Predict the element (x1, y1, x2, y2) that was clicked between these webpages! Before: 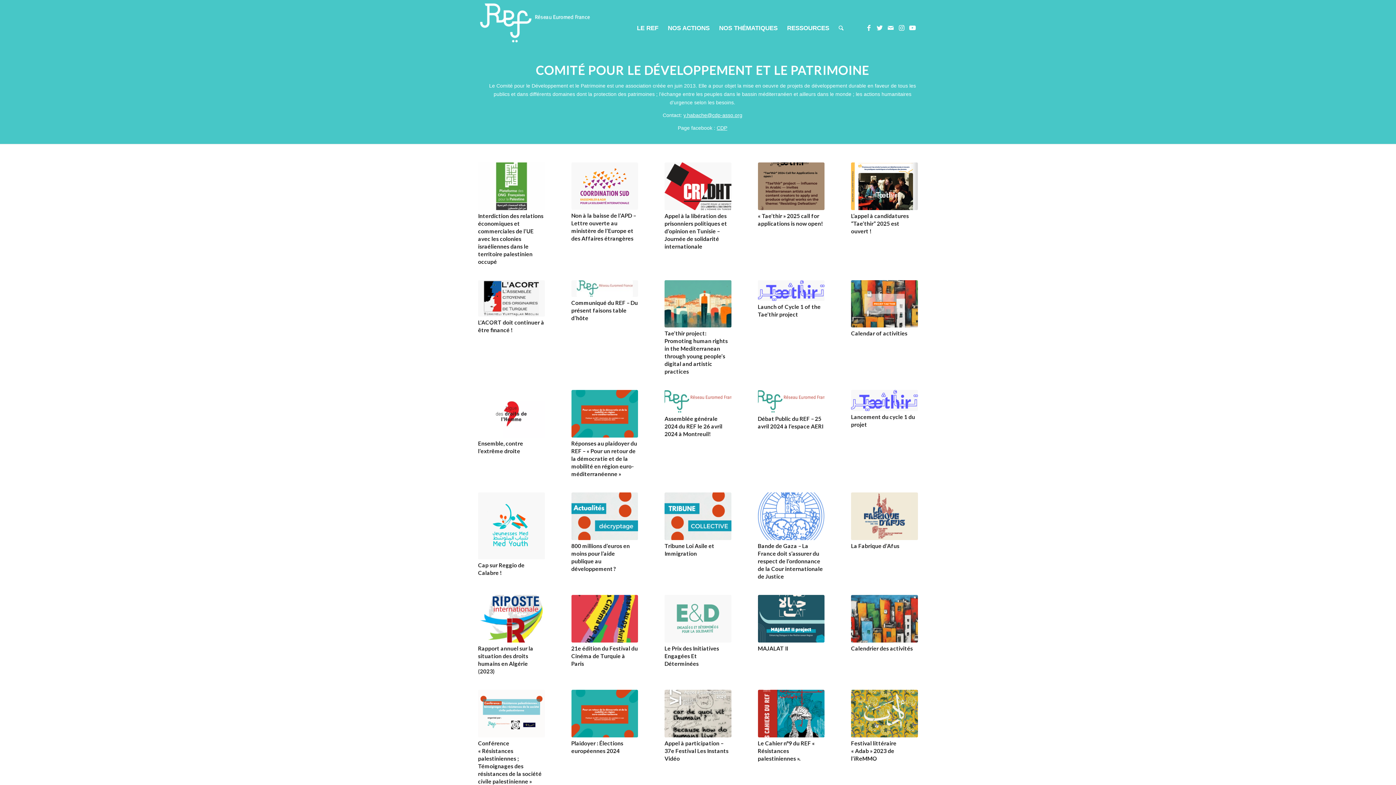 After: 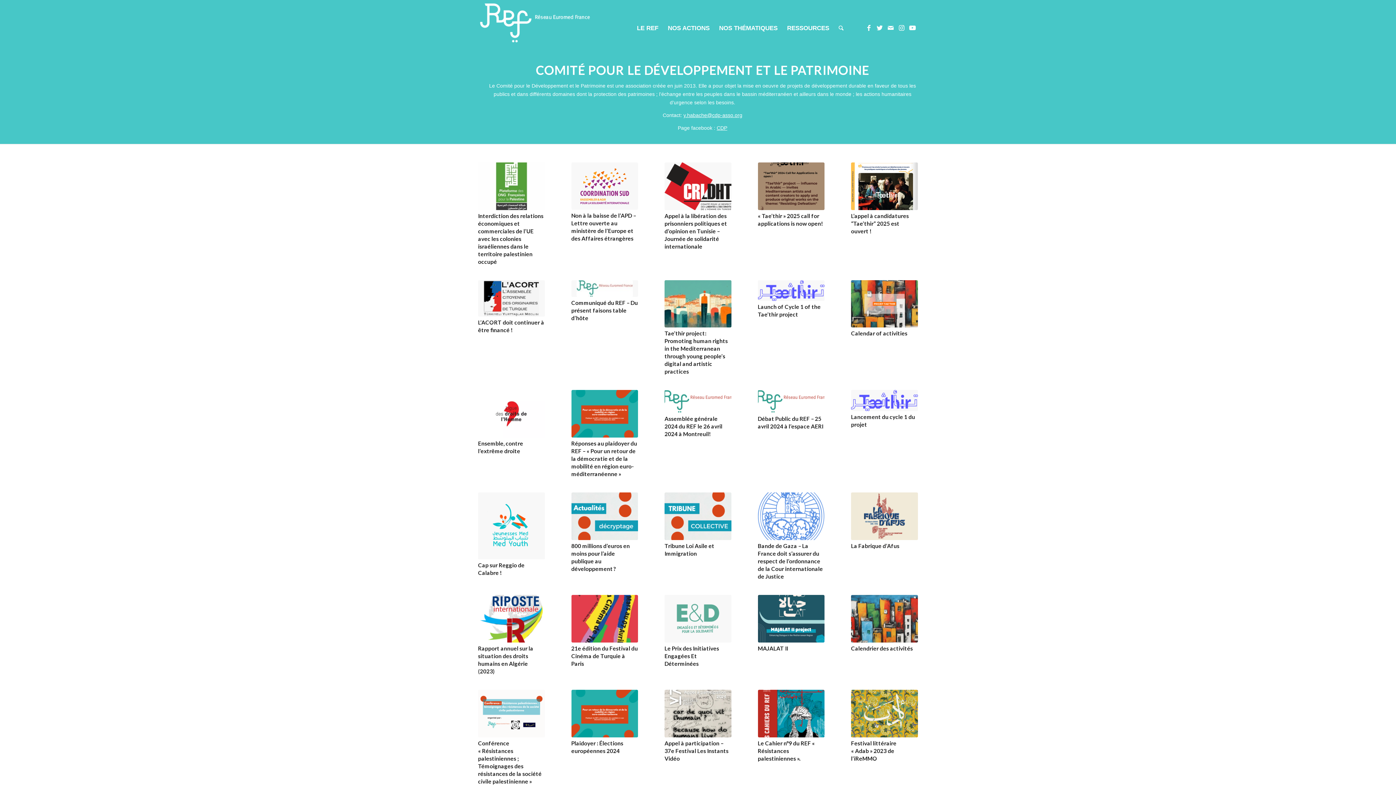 Action: label: y.habache@cdp-asso.org bbox: (683, 112, 742, 118)